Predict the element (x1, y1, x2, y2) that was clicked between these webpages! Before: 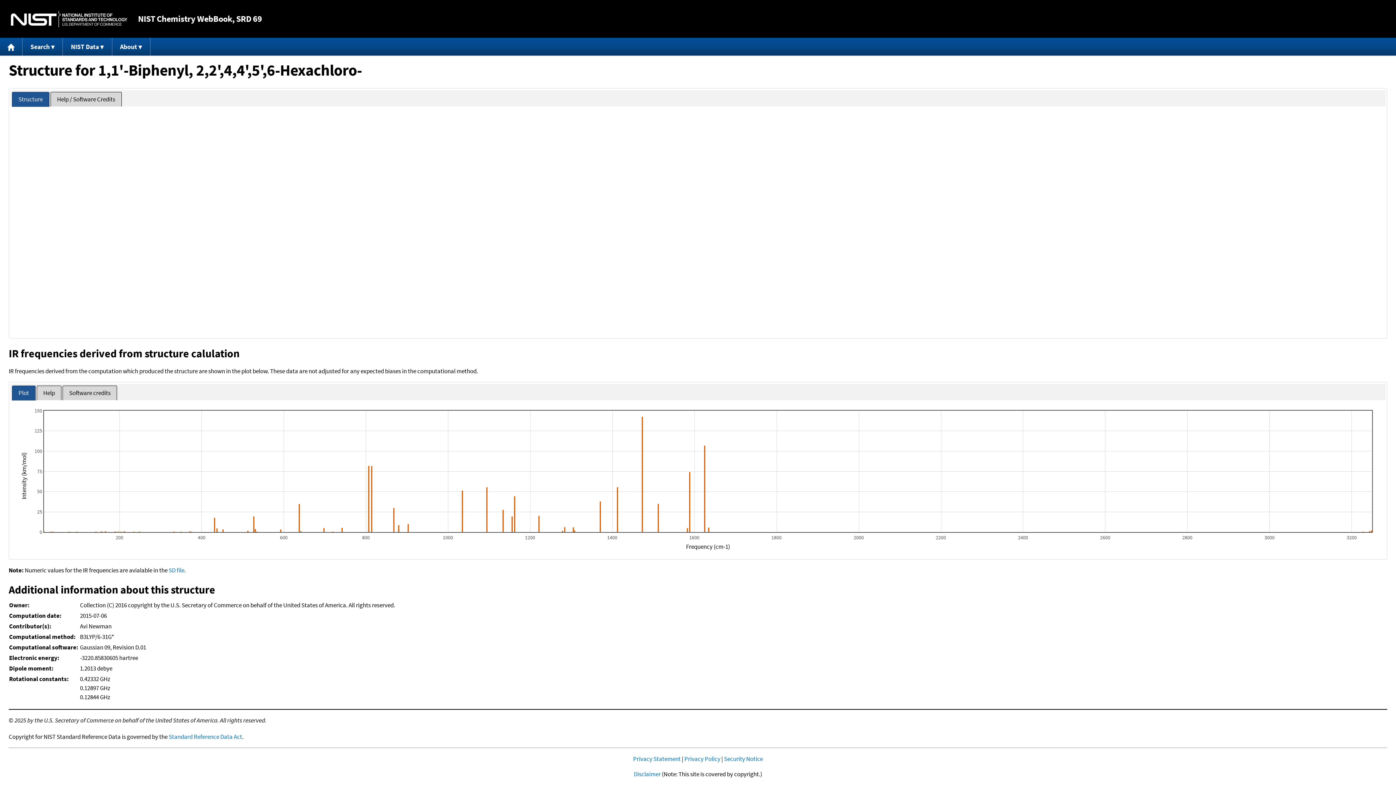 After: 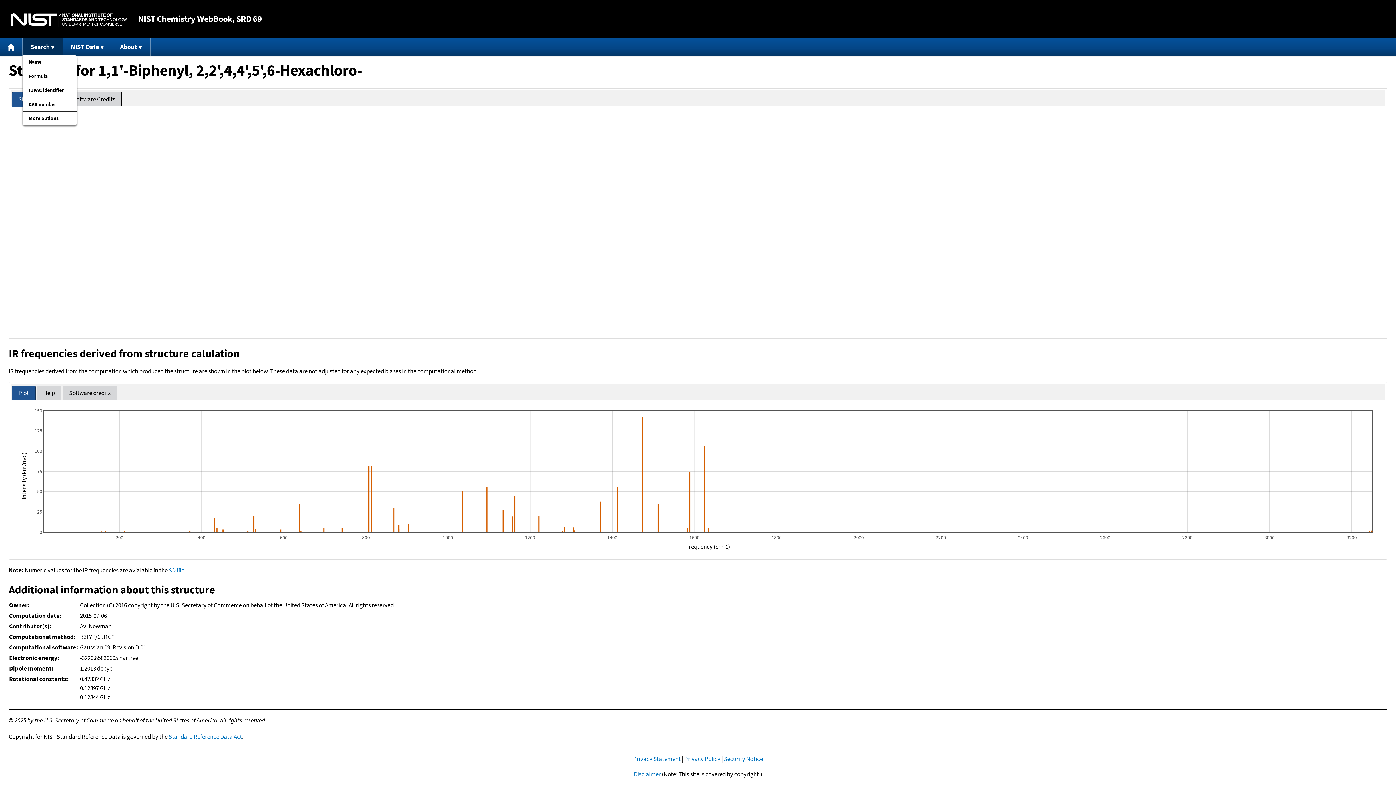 Action: bbox: (22, 37, 63, 55) label: Search